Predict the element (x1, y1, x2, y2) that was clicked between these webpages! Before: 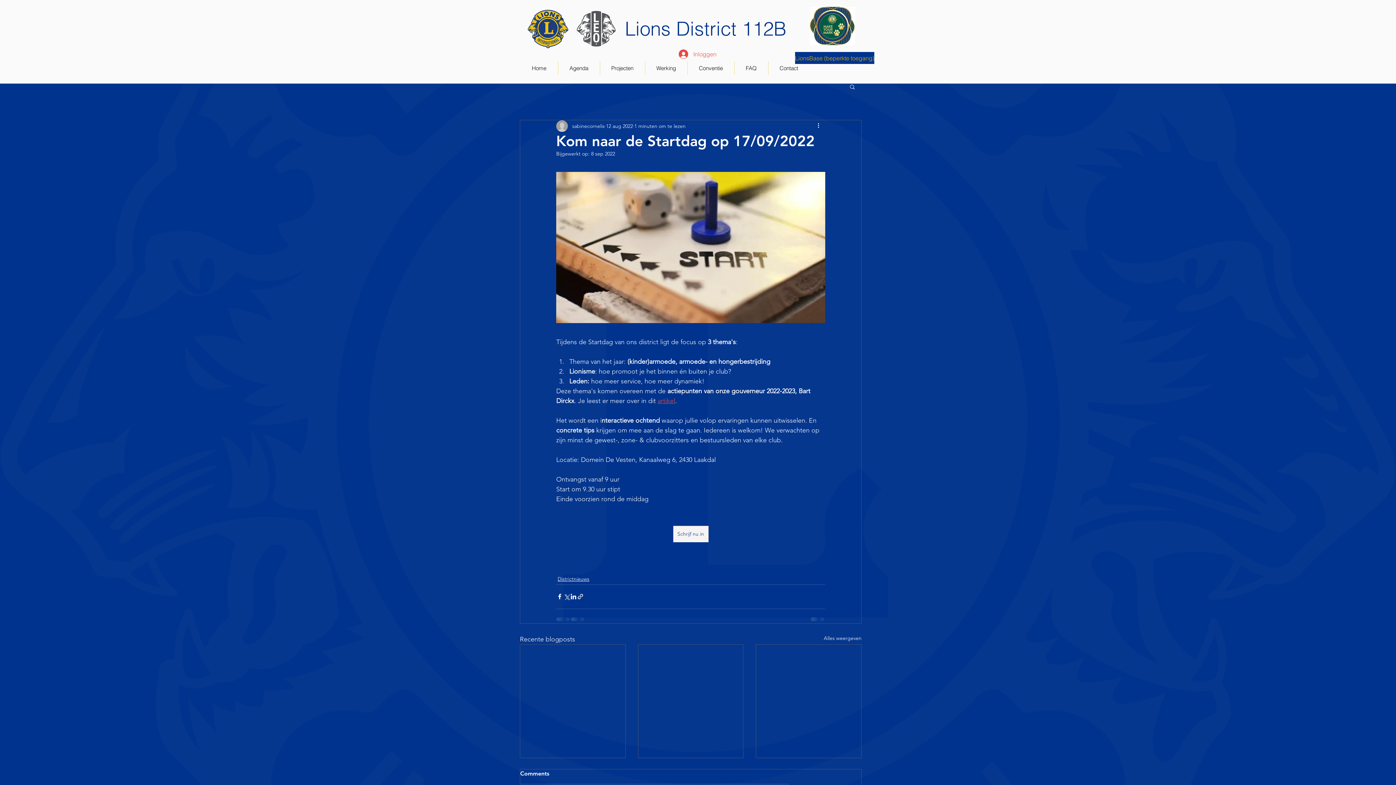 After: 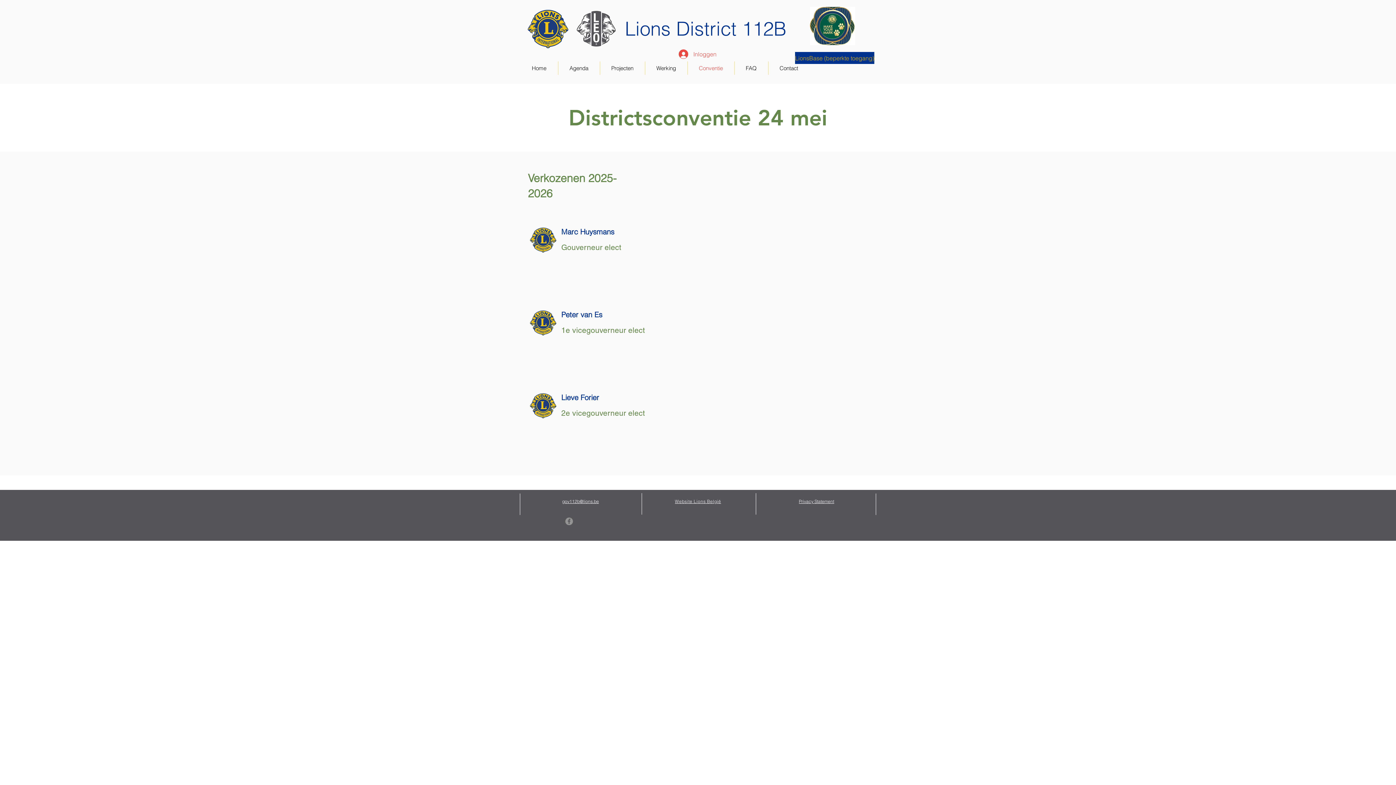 Action: label: Conventie bbox: (687, 61, 734, 74)